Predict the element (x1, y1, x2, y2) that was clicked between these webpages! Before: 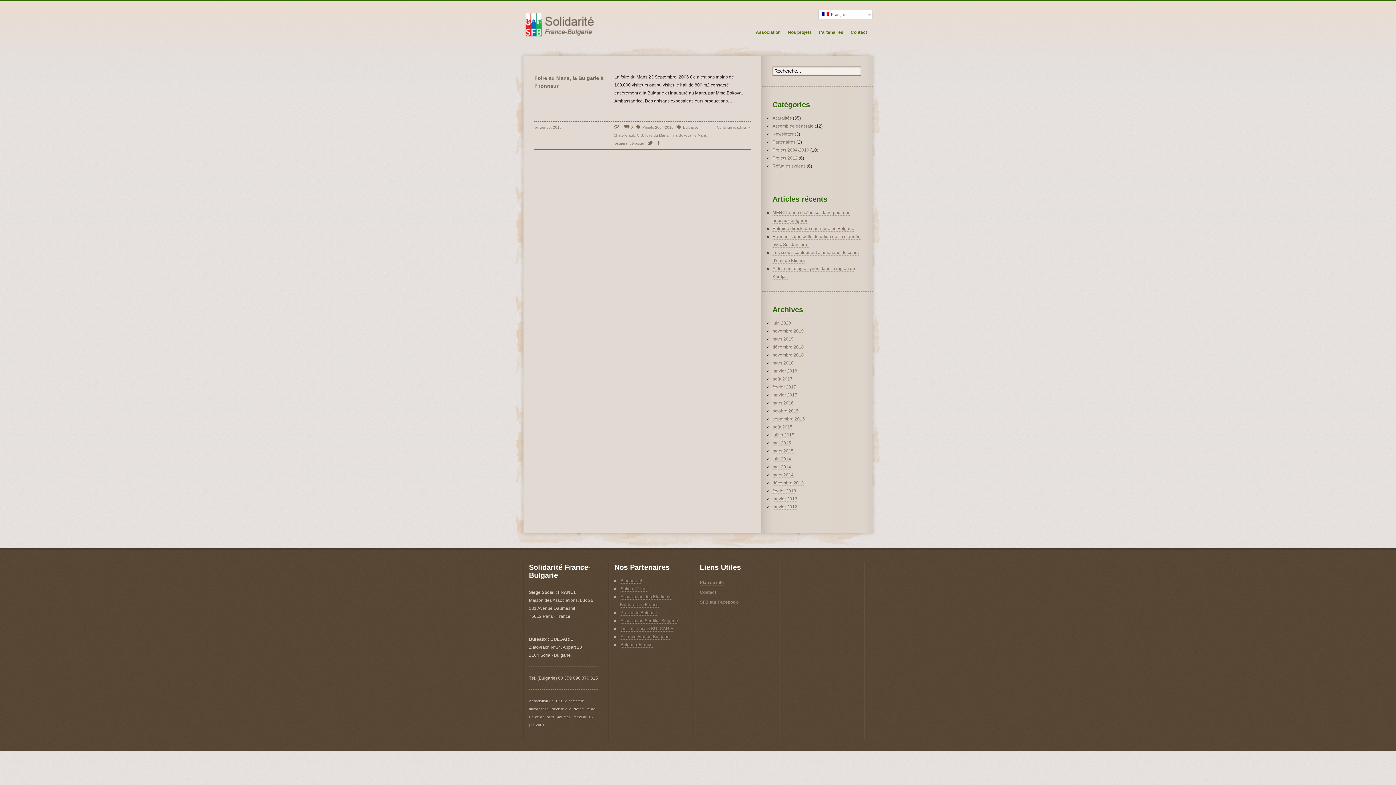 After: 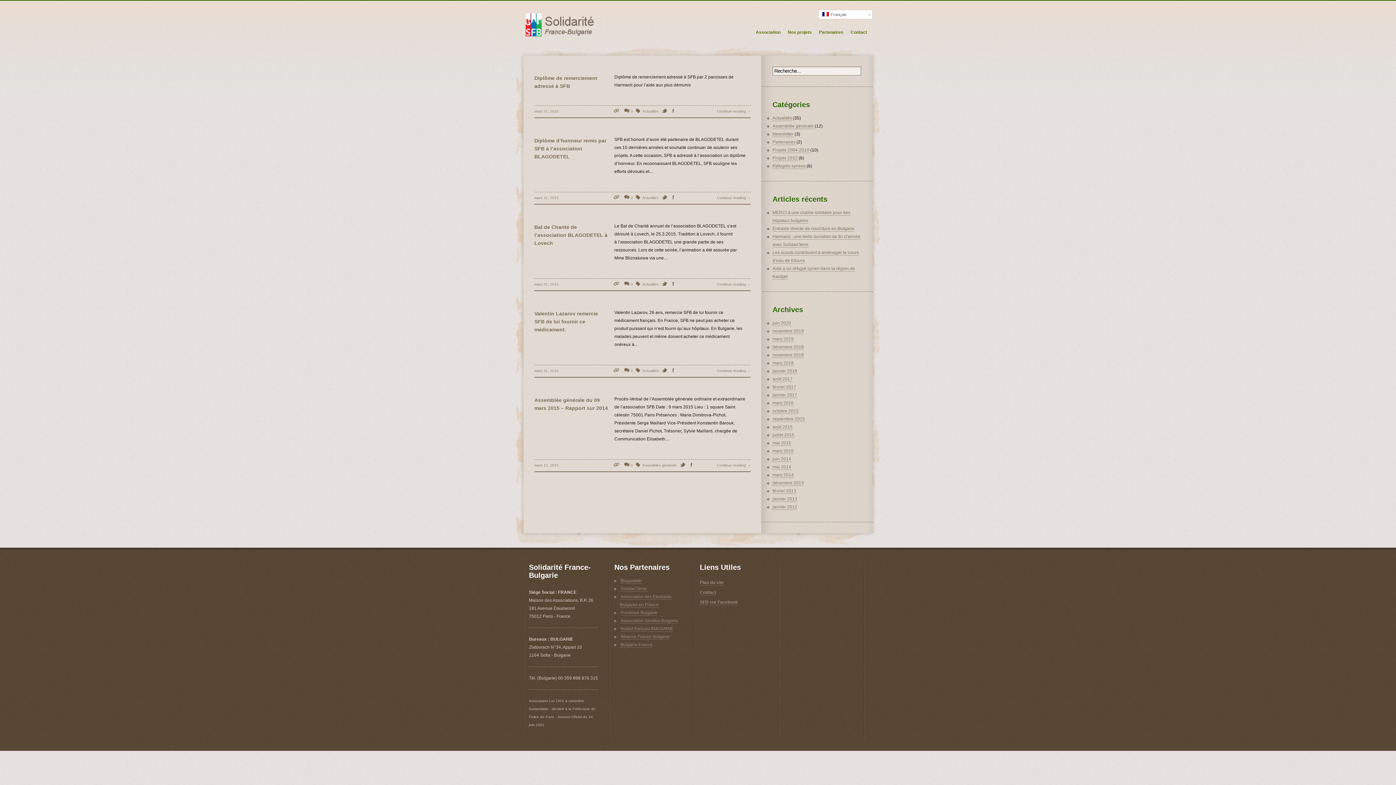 Action: label: mars 2015 bbox: (772, 448, 793, 454)